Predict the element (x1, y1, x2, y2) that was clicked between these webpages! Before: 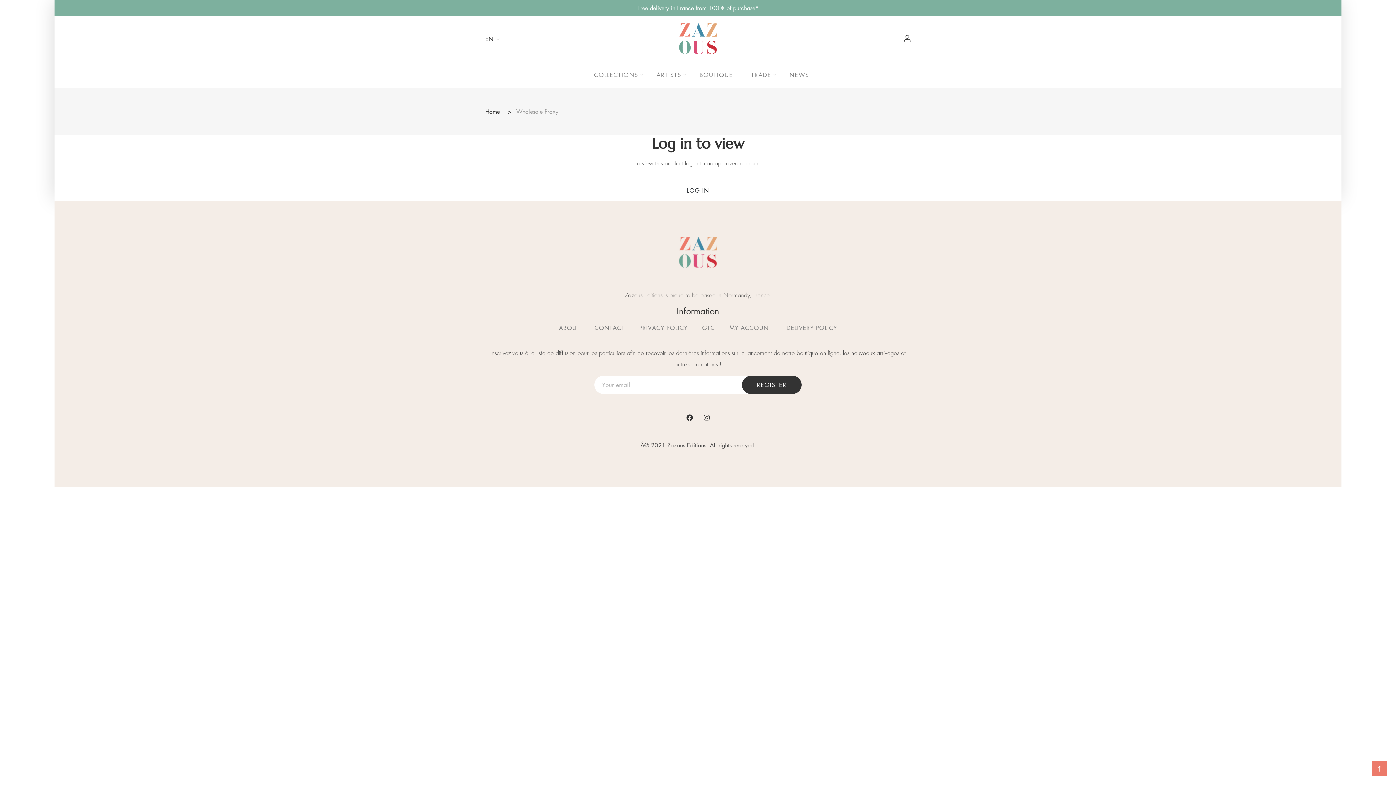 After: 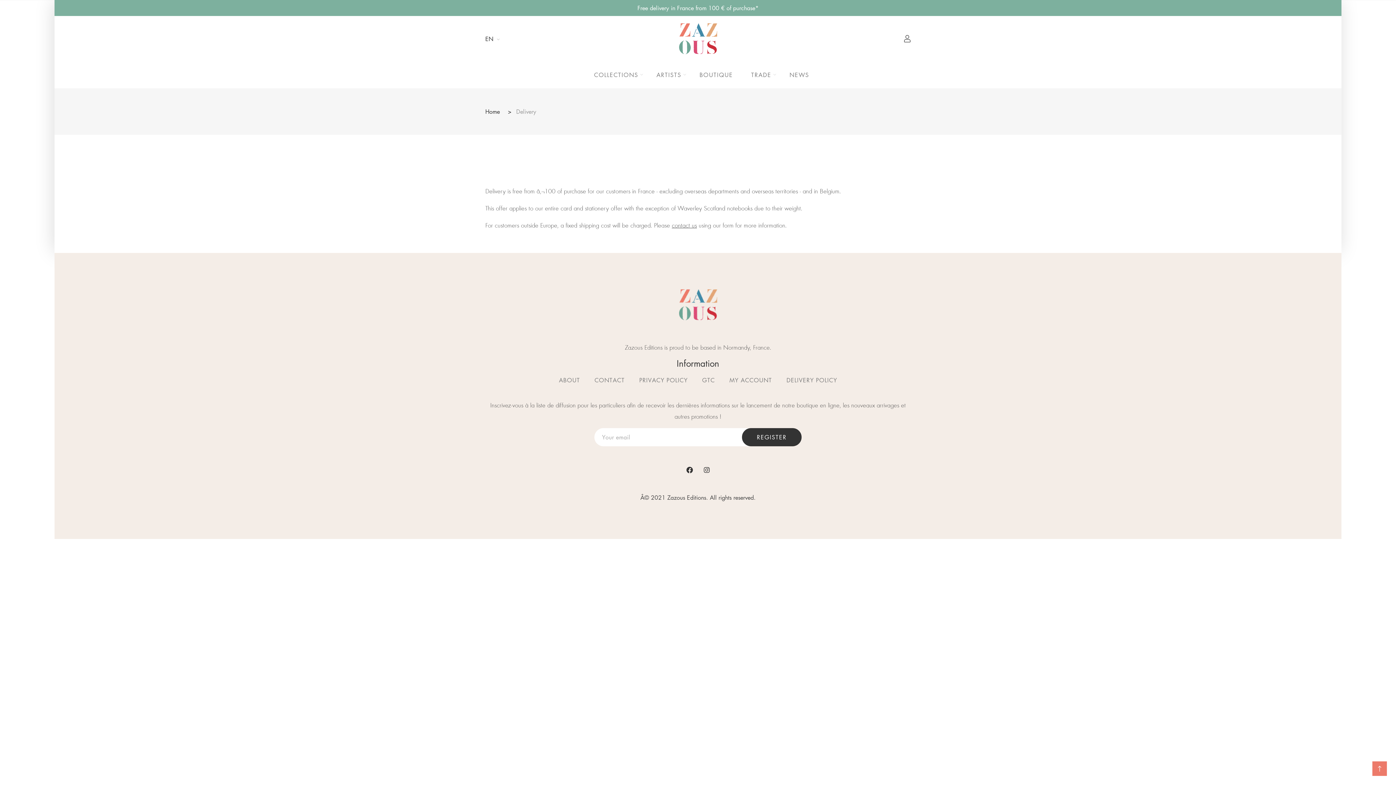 Action: label: Free delivery in France from 100 € of purchase* bbox: (54, 0, 1341, 16)